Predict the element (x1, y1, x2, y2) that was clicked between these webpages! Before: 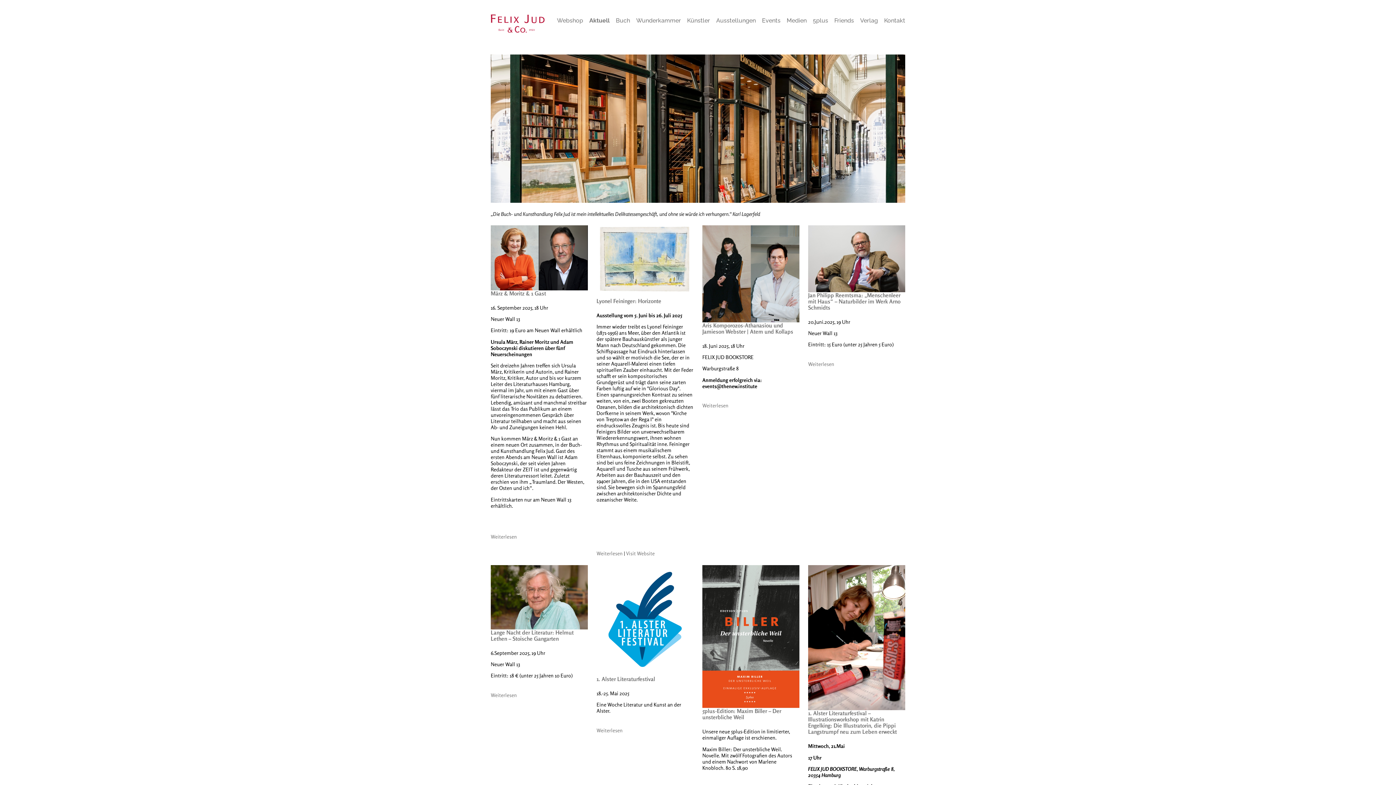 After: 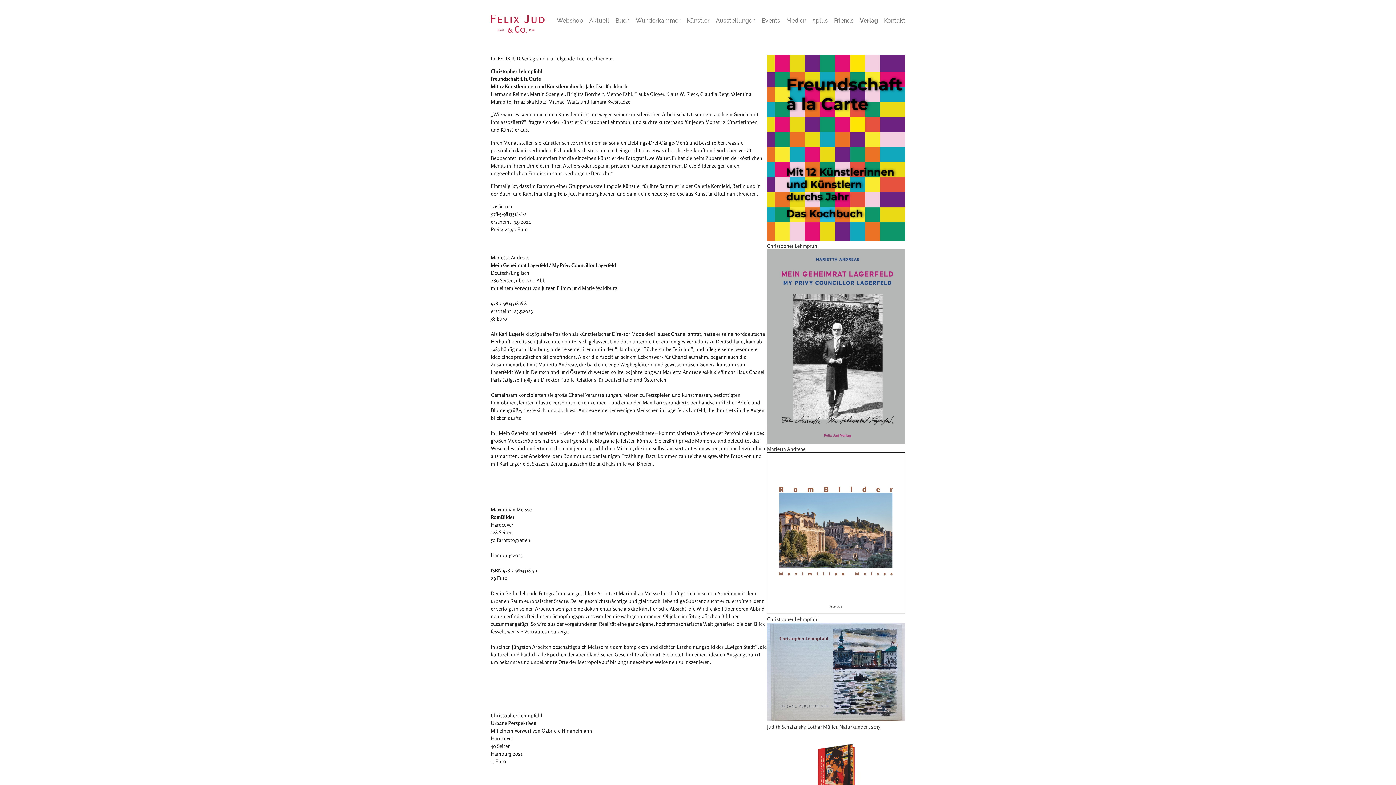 Action: bbox: (860, 12, 878, 29) label: Verlag